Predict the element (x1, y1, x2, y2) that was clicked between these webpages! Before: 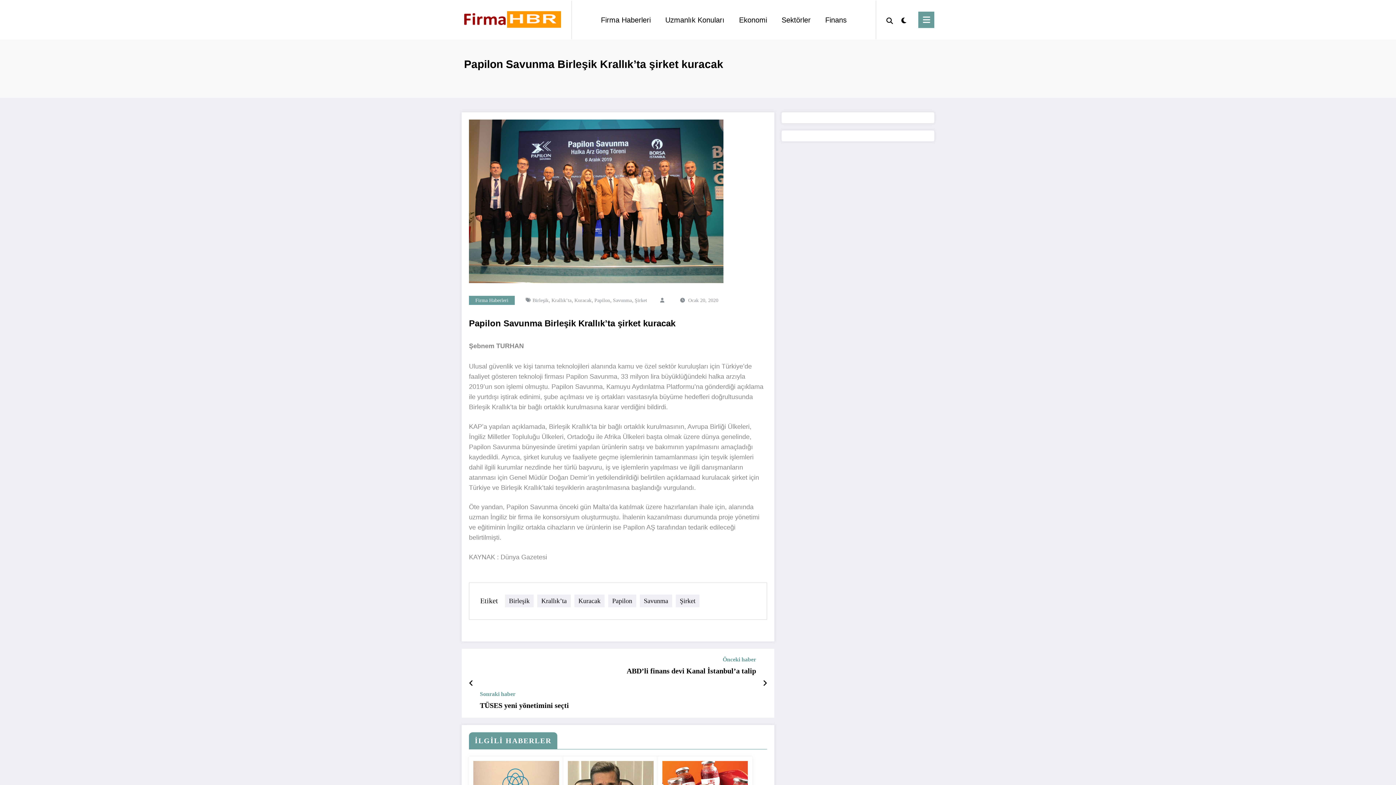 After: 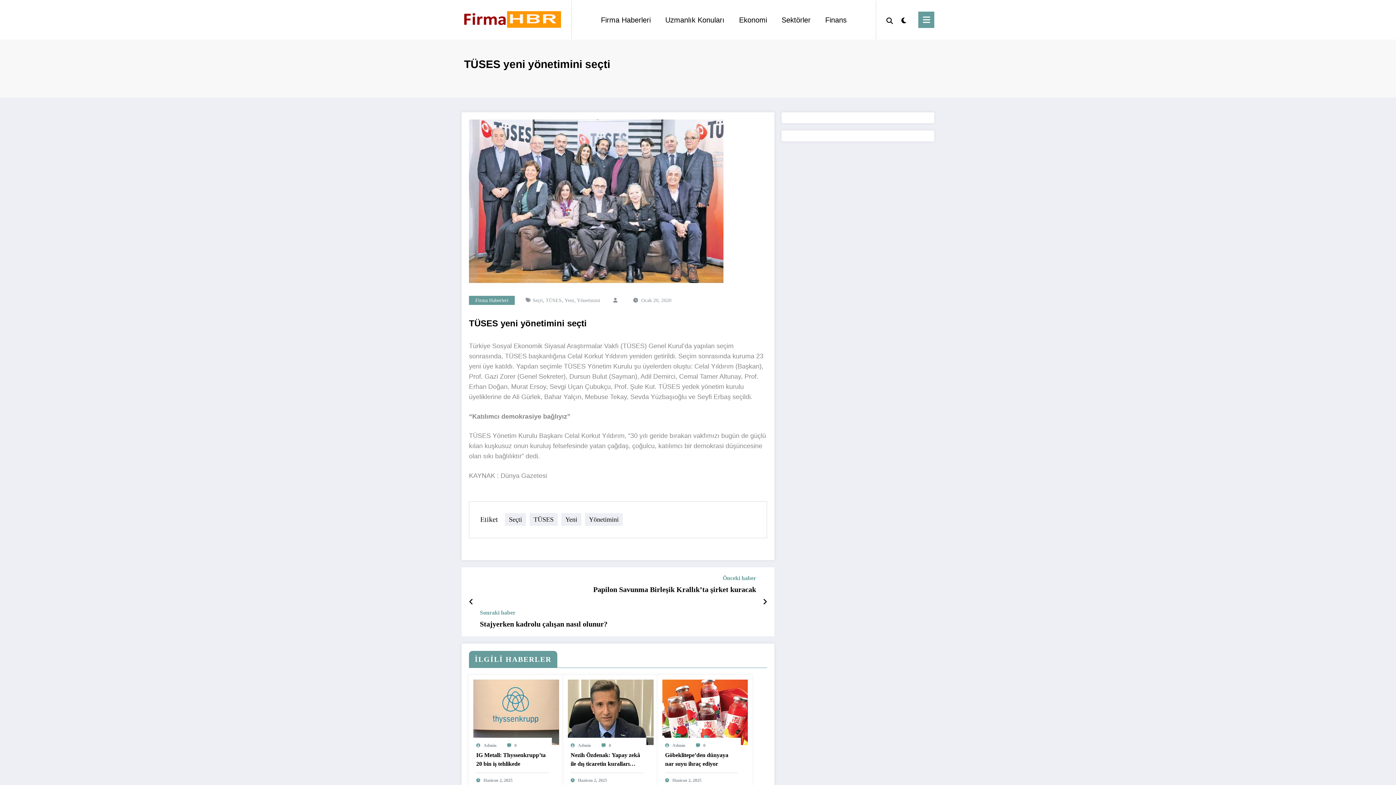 Action: bbox: (480, 700, 569, 710) label: TÜSES yeni yönetimini seçti